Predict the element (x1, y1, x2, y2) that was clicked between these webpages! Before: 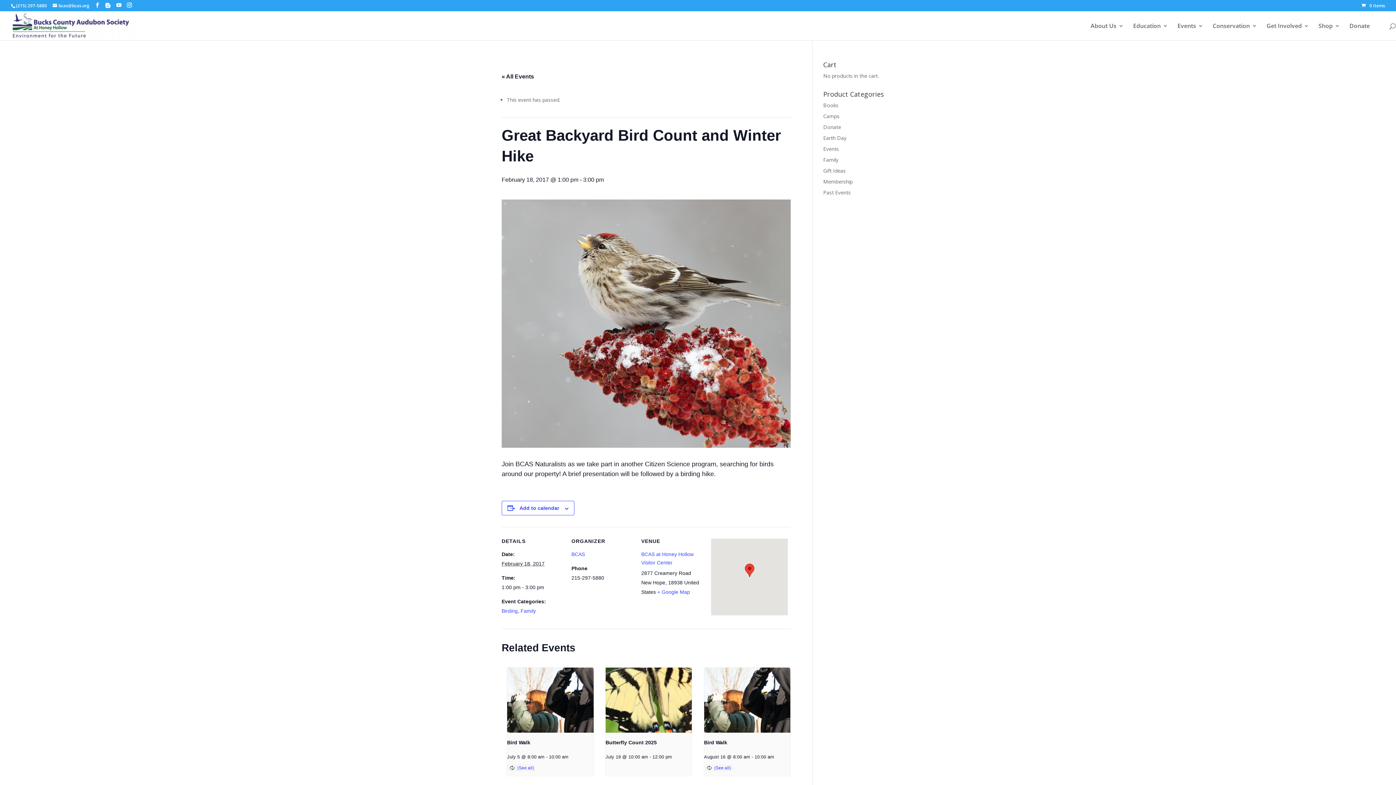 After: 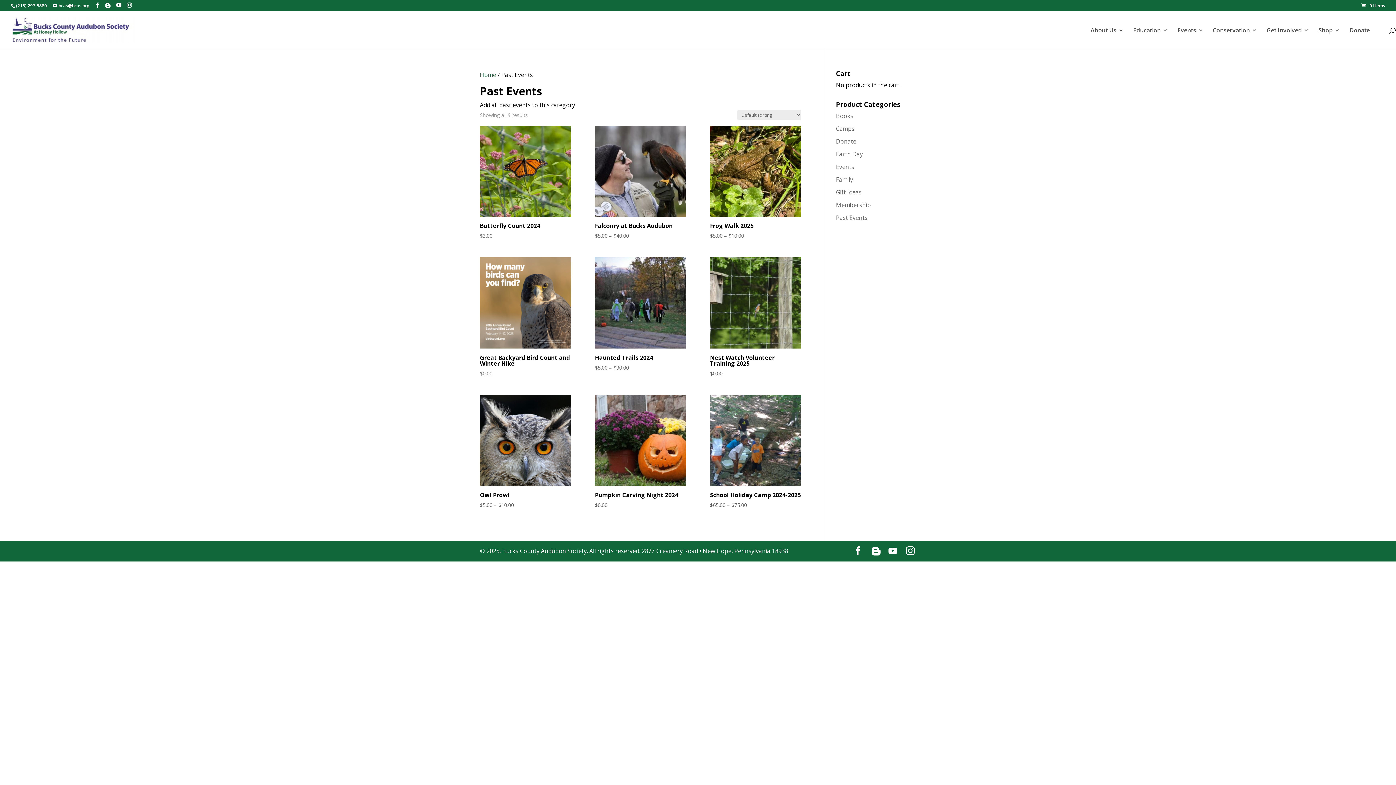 Action: bbox: (823, 189, 851, 196) label: Past Events